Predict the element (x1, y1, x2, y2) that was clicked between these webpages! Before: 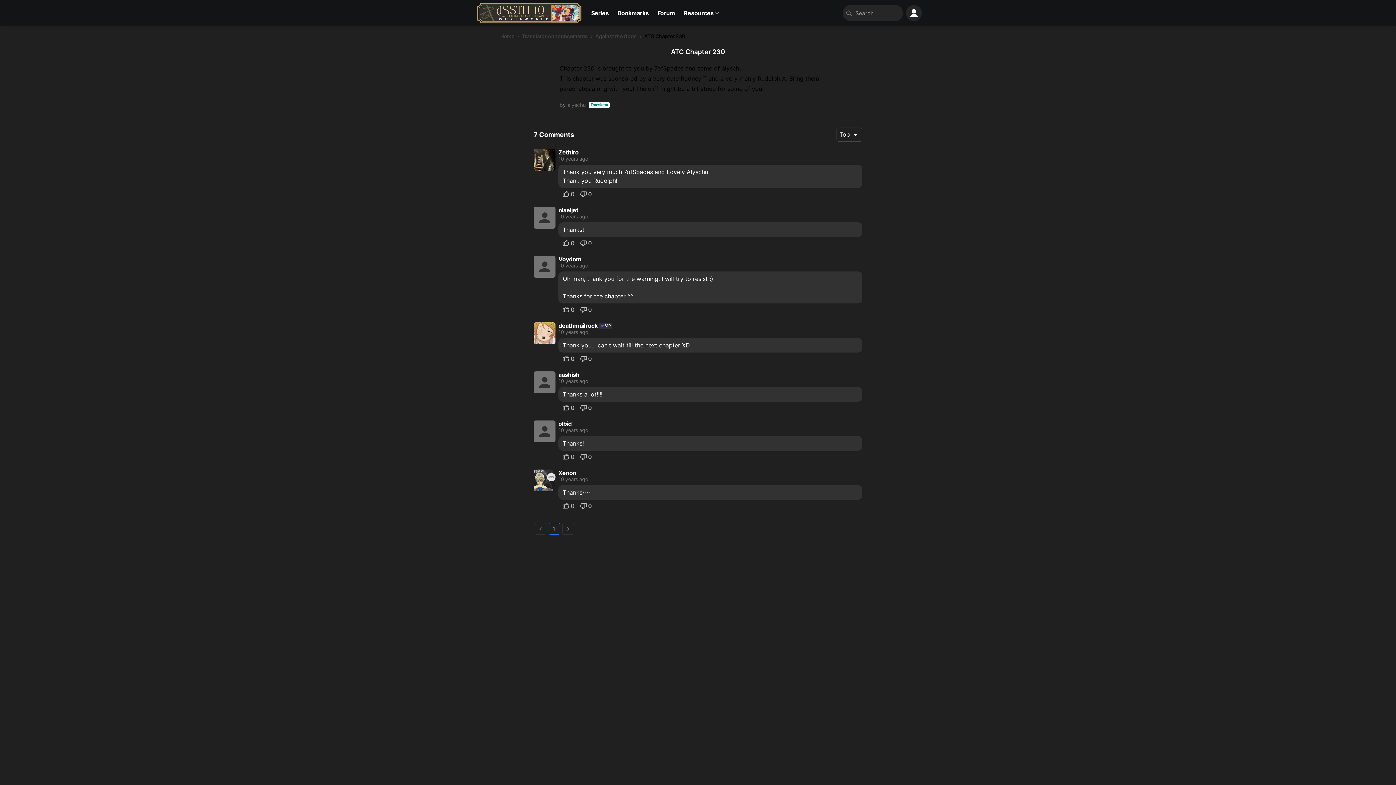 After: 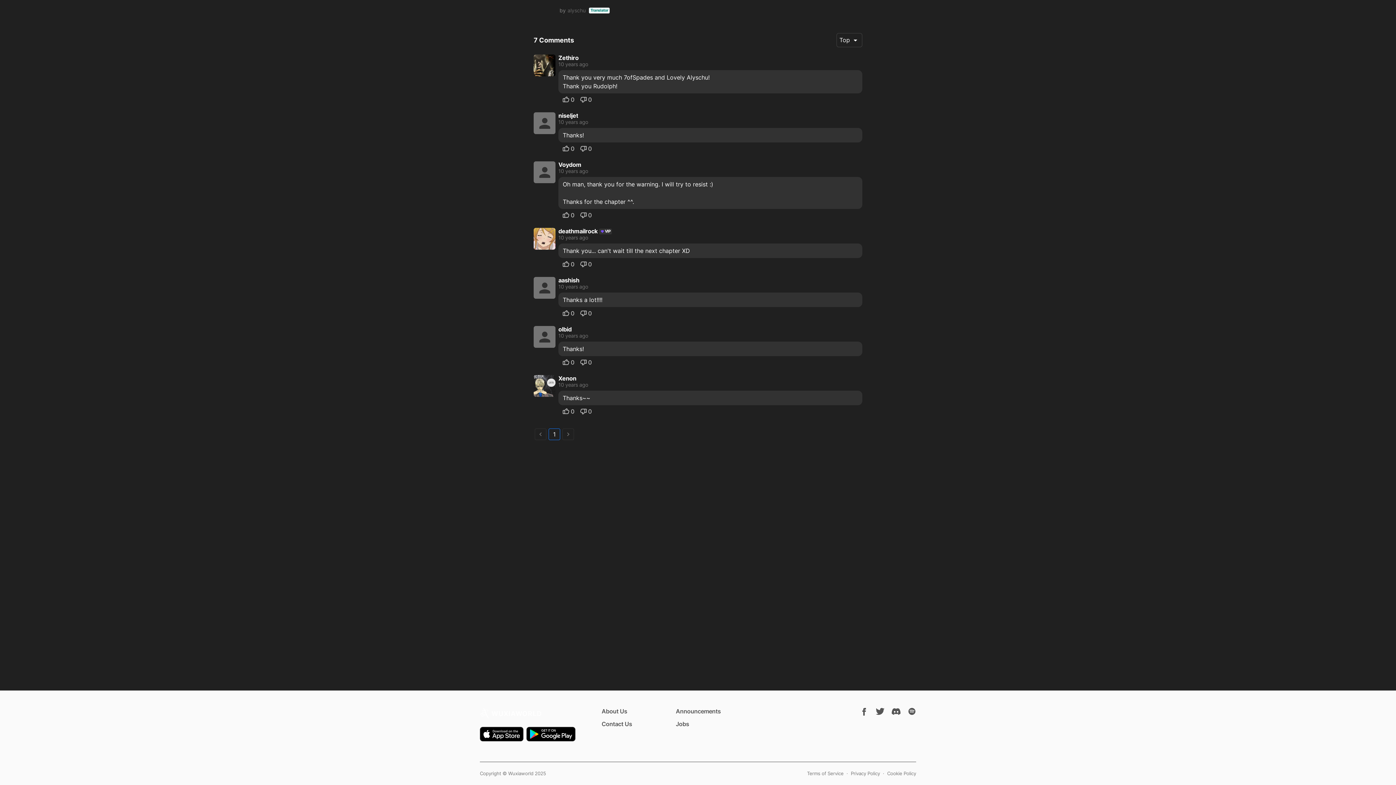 Action: bbox: (548, 523, 560, 534) label: page 1